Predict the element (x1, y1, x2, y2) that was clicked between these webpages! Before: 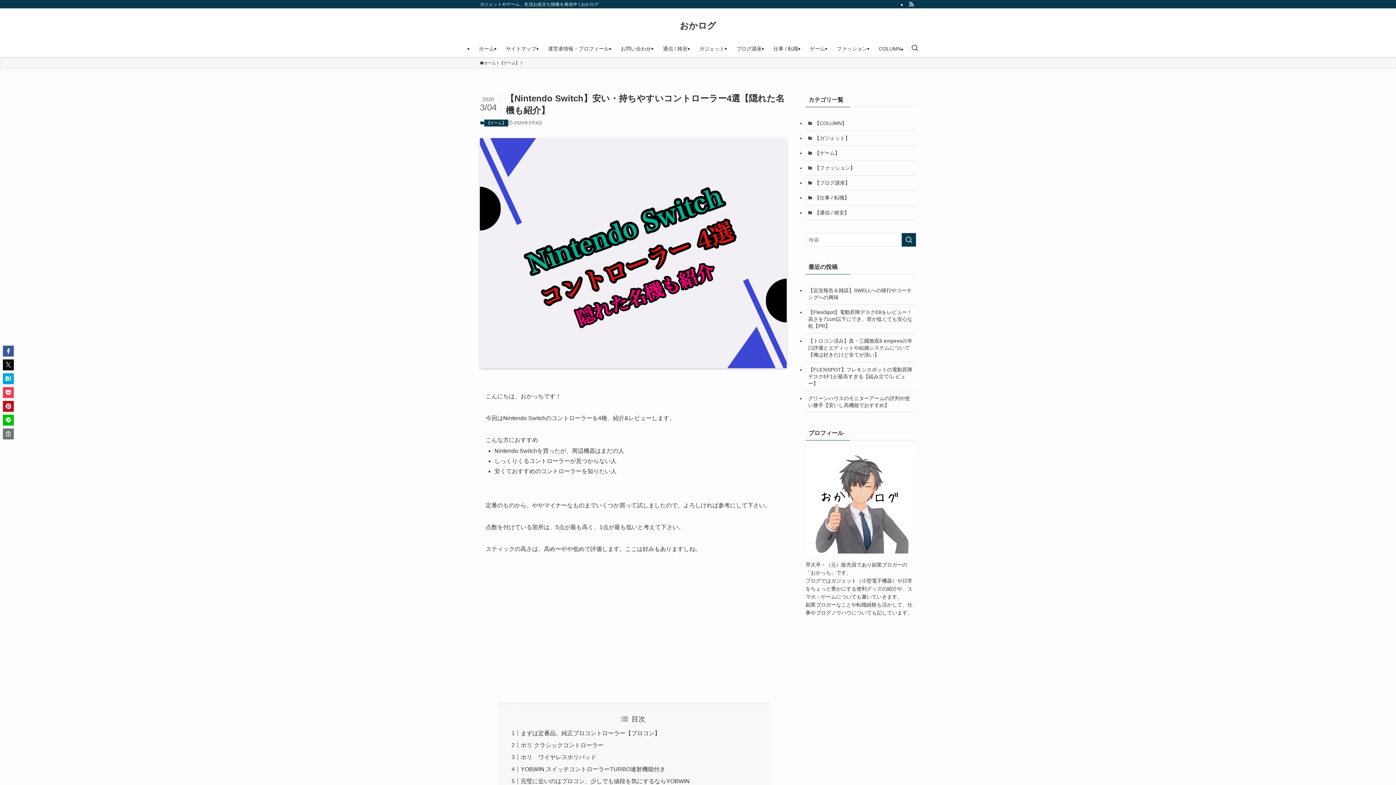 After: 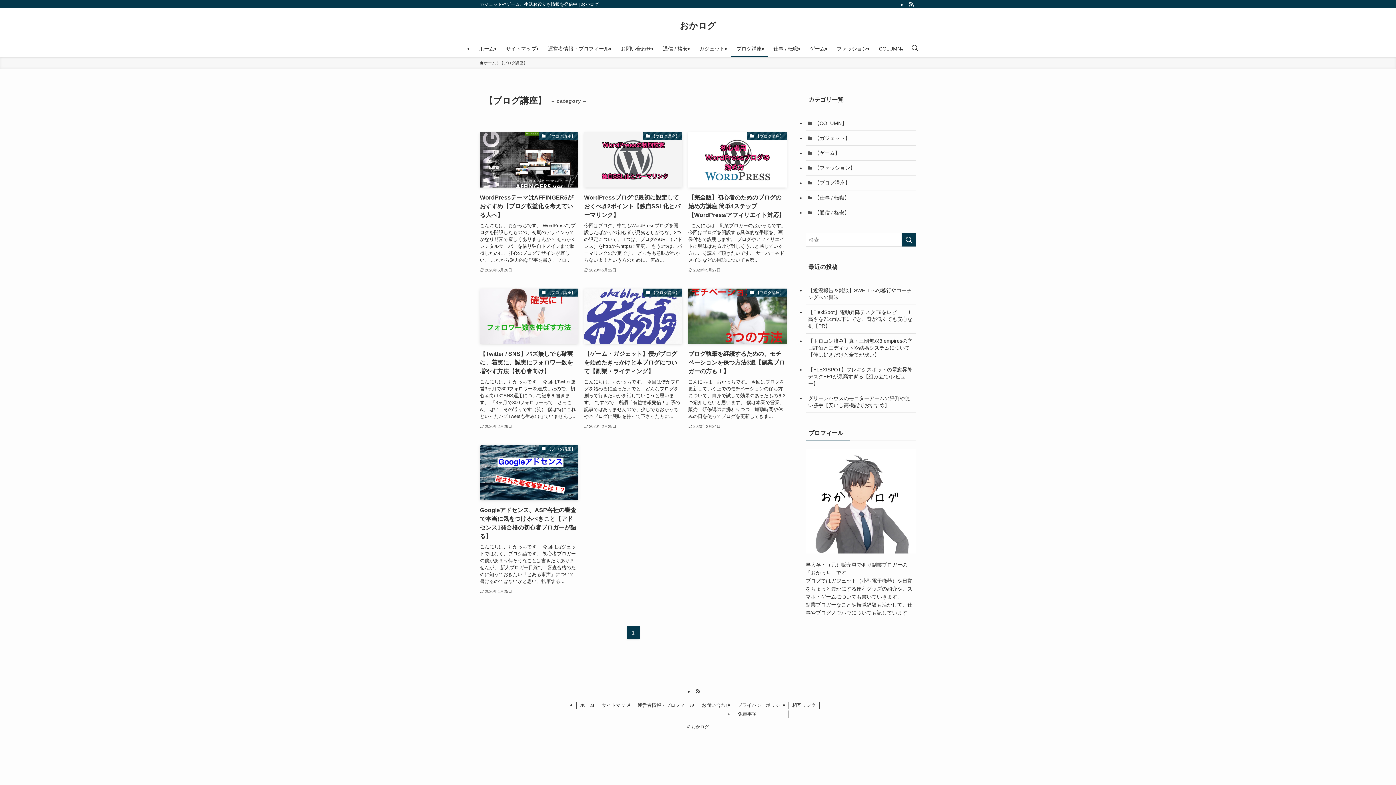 Action: bbox: (730, 40, 767, 57) label: ブログ講座